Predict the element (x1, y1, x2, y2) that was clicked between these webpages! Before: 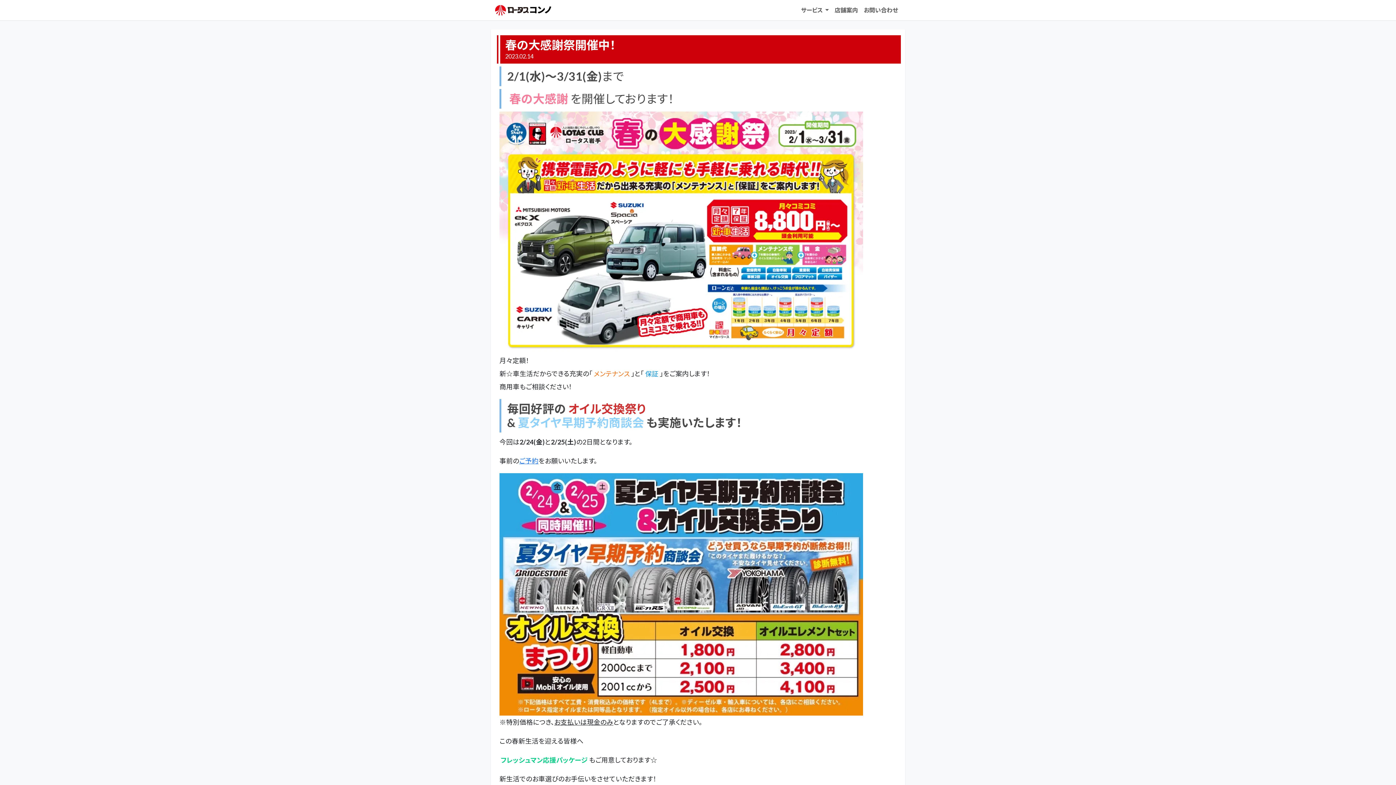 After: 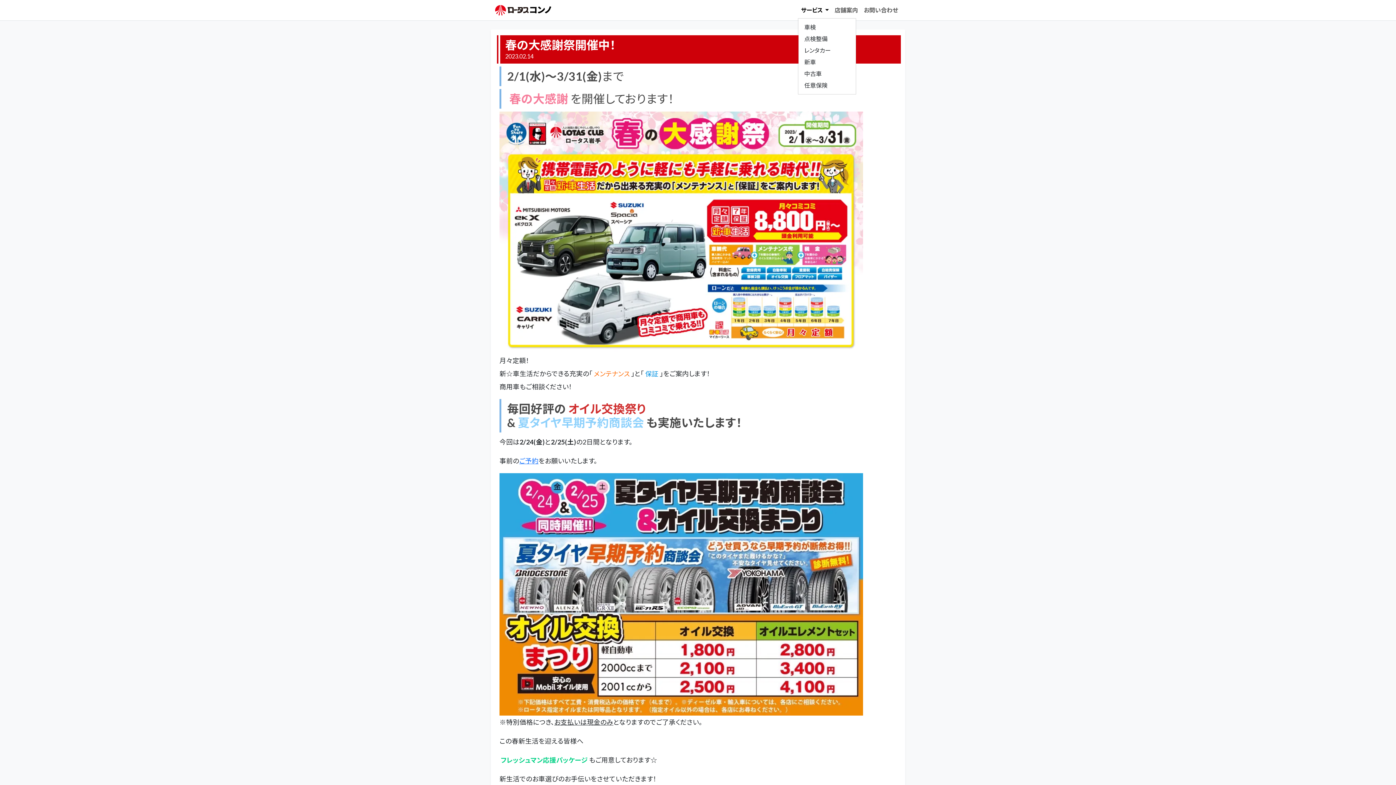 Action: bbox: (798, 2, 832, 17) label: サービス 